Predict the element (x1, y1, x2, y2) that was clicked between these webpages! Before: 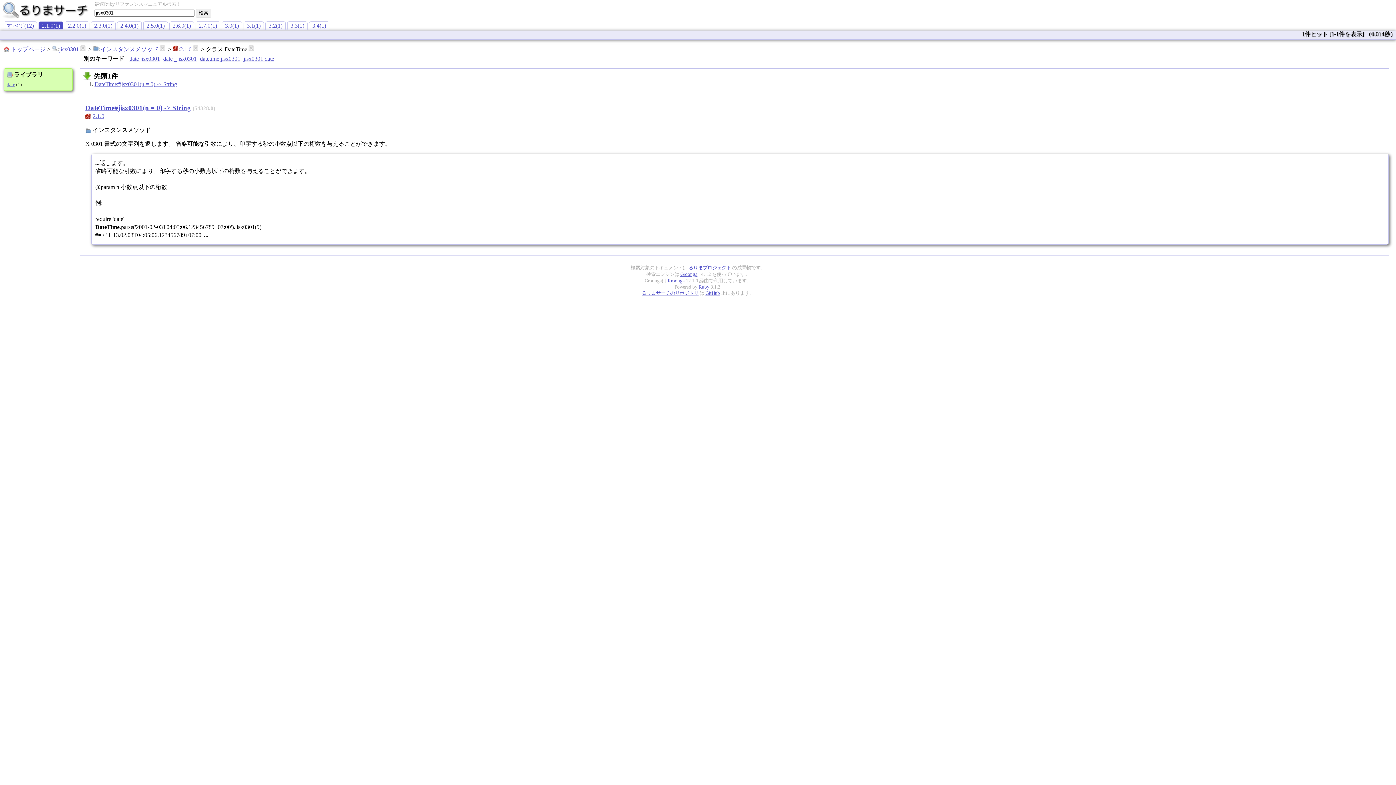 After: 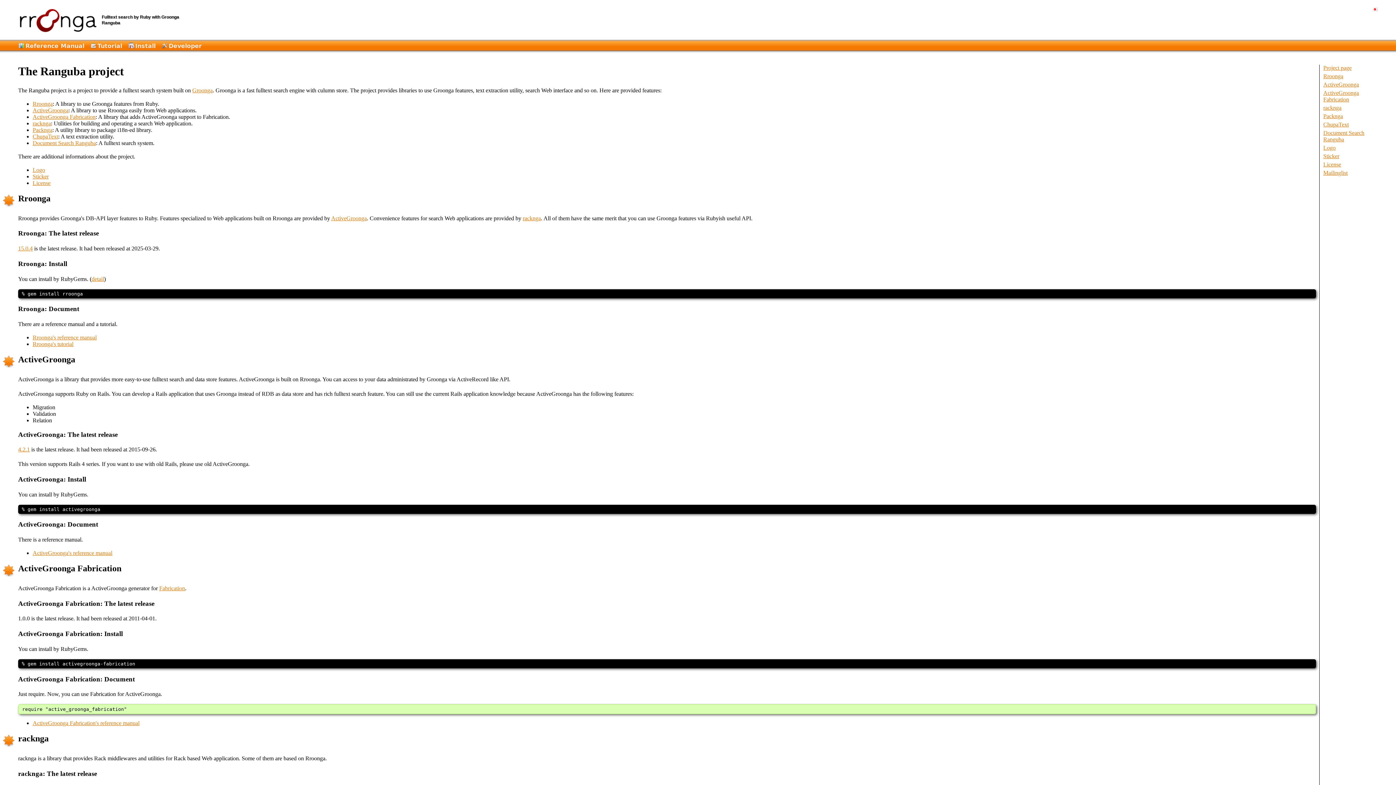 Action: bbox: (667, 278, 684, 283) label: Rroonga